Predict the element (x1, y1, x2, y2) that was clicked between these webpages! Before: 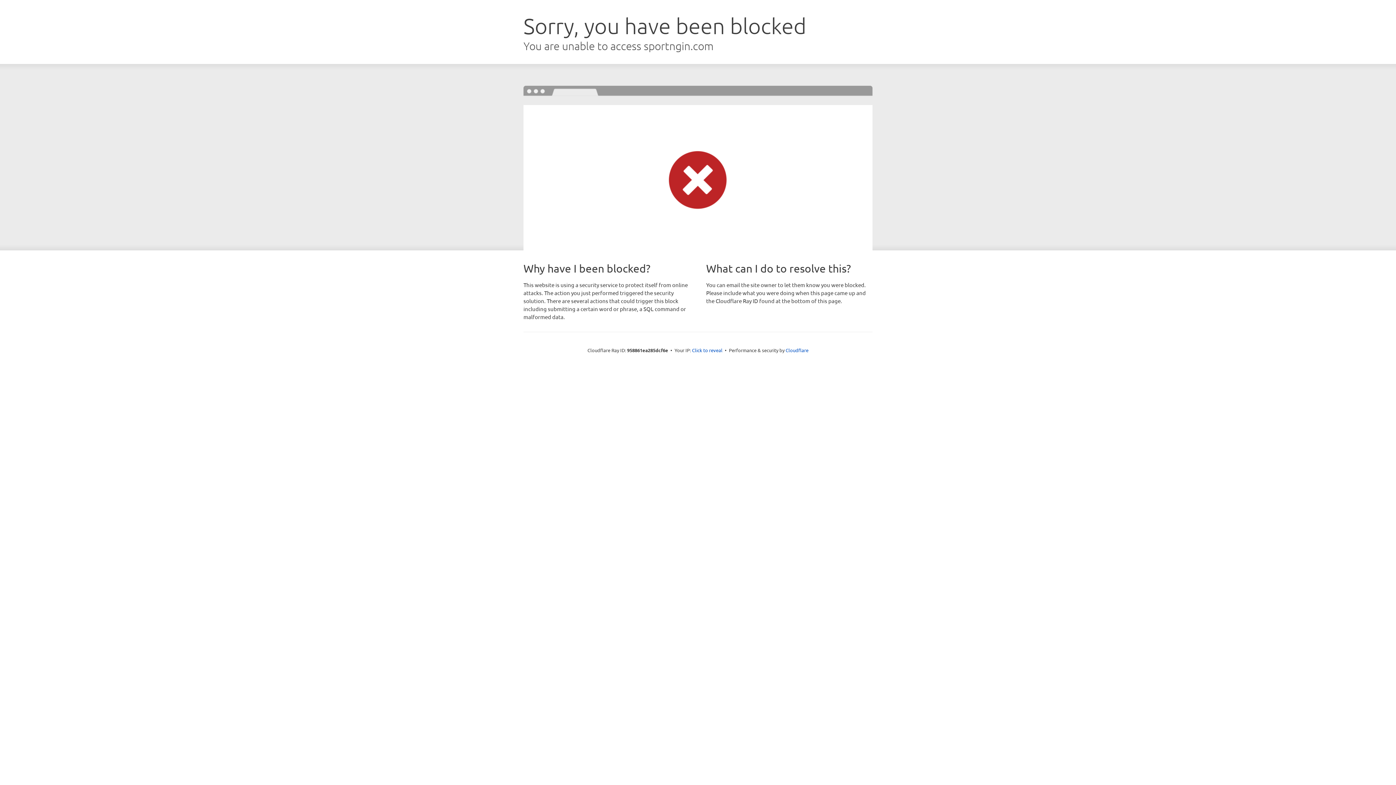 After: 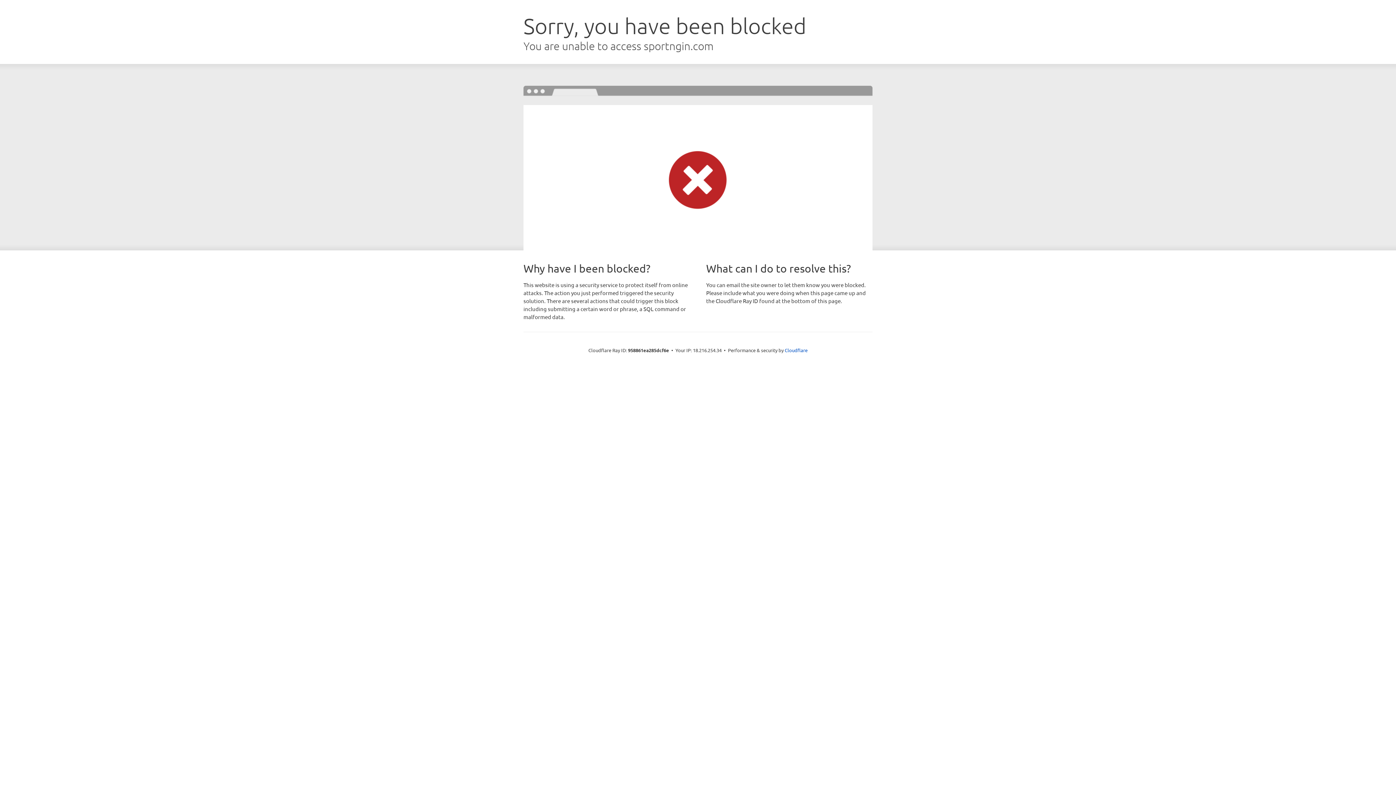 Action: label: Click to reveal bbox: (692, 346, 722, 353)